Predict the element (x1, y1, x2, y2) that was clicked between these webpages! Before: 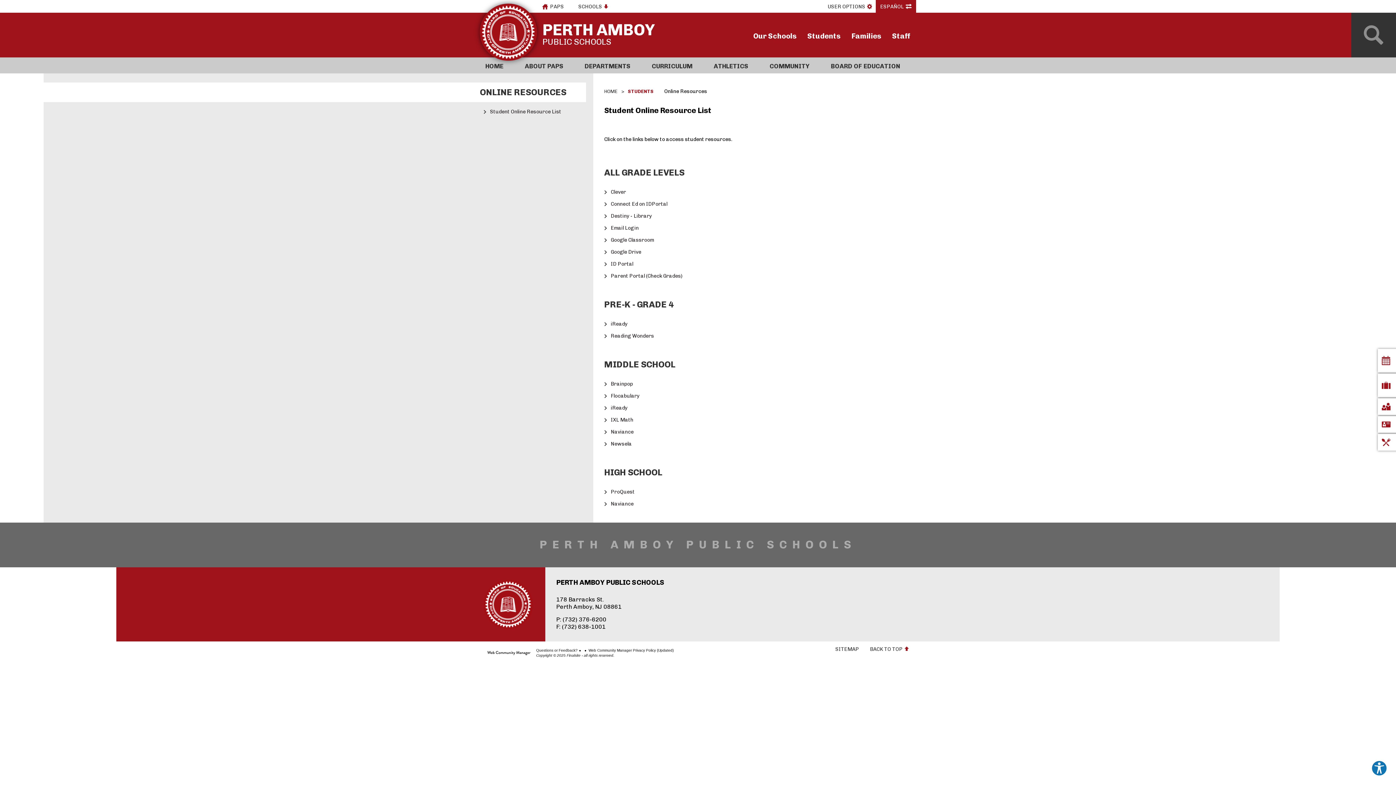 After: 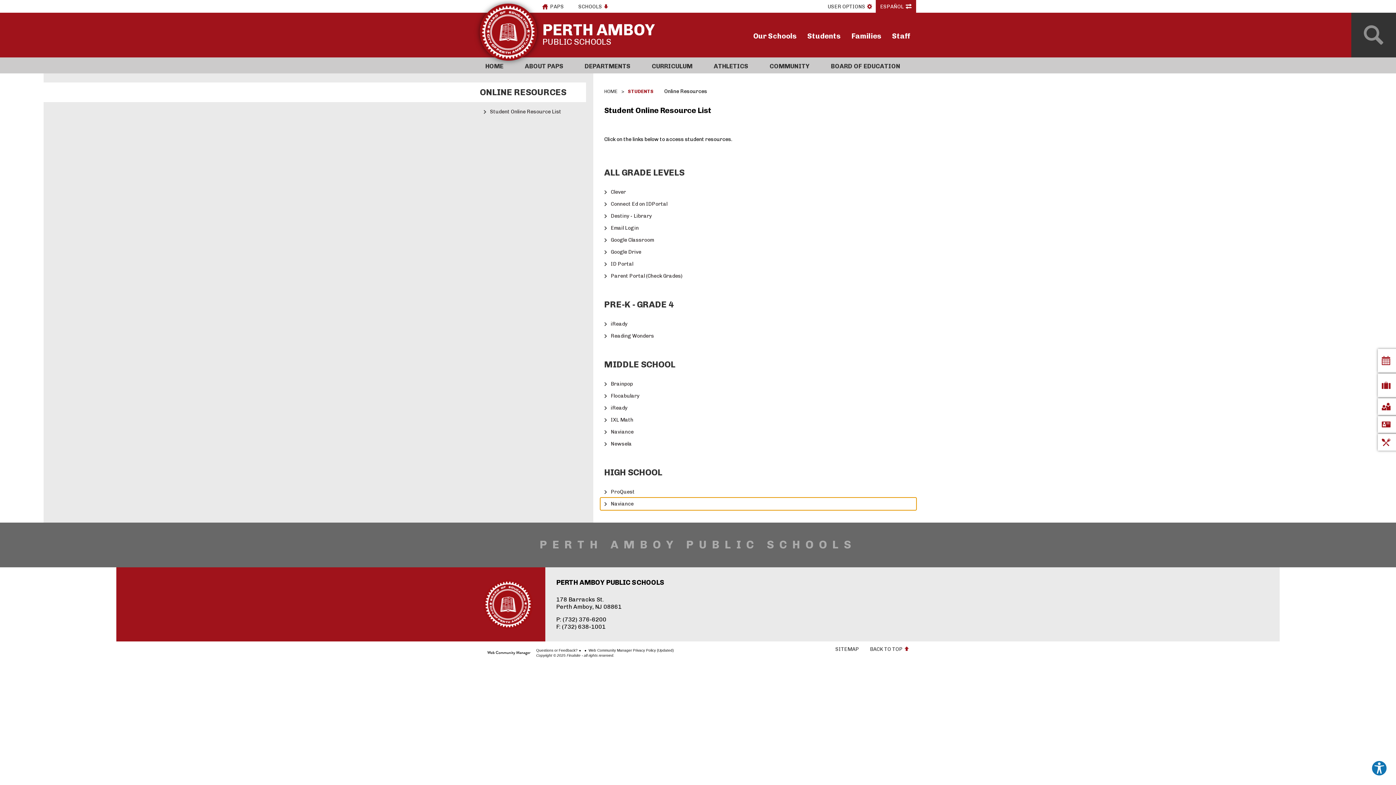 Action: label: Naviance bbox: (600, 498, 916, 510)